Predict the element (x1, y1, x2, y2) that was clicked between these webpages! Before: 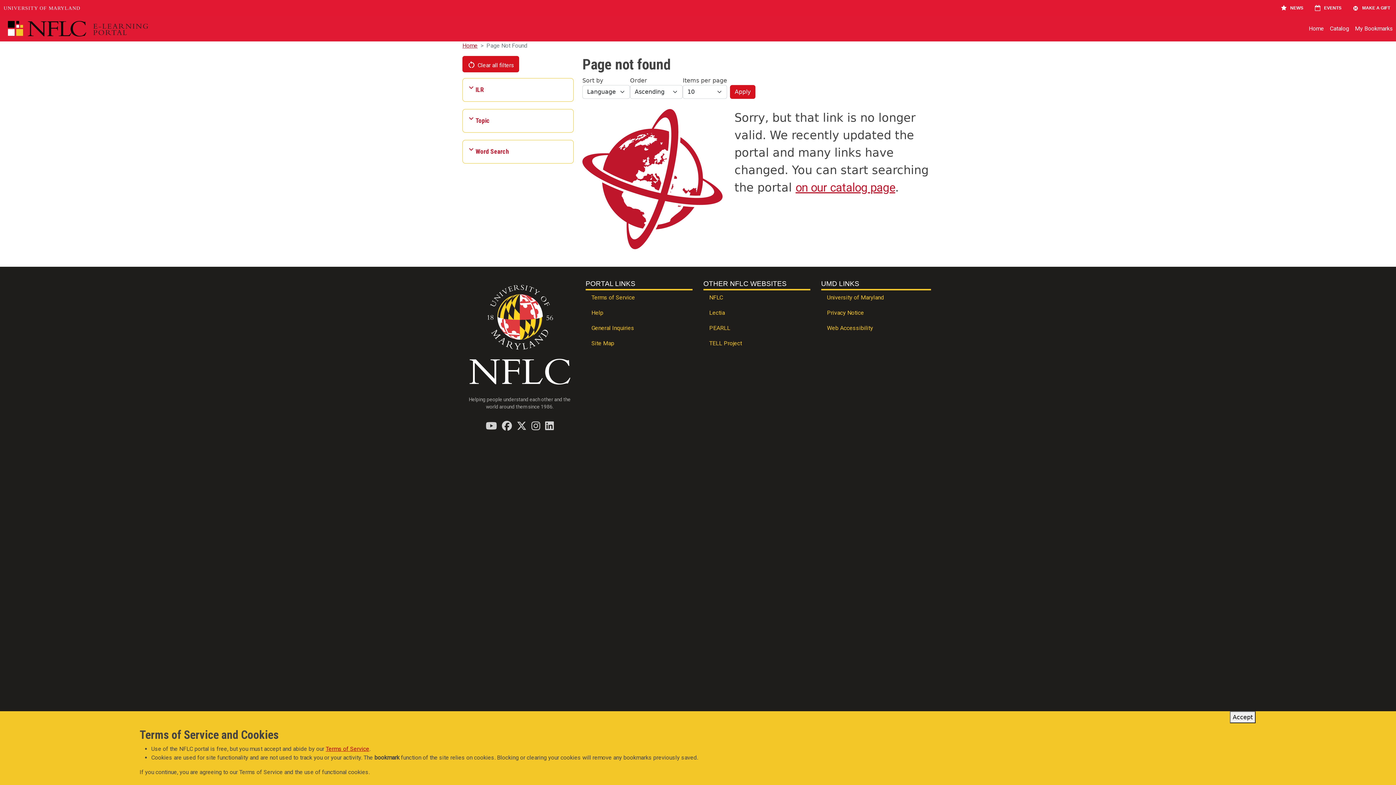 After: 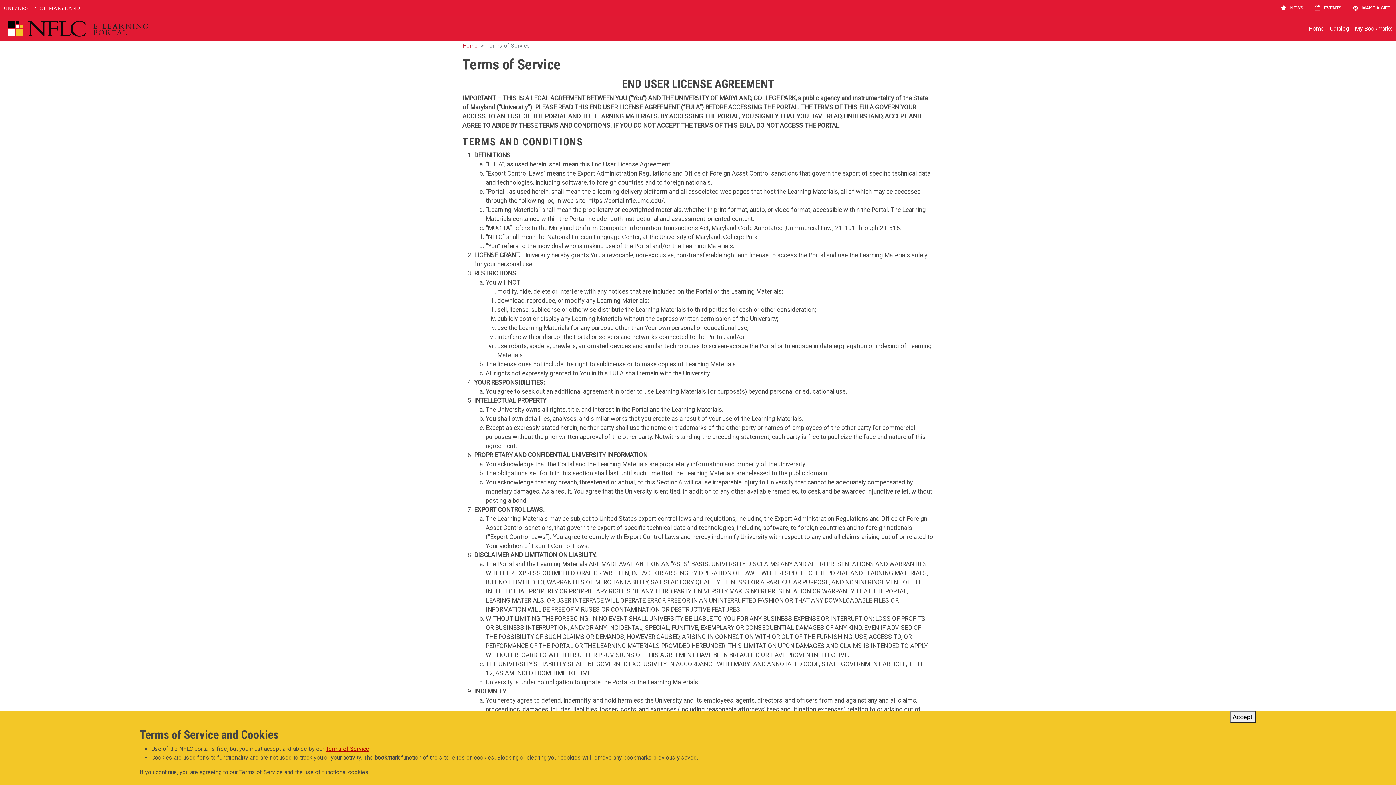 Action: label: Terms of Service bbox: (325, 745, 369, 752)